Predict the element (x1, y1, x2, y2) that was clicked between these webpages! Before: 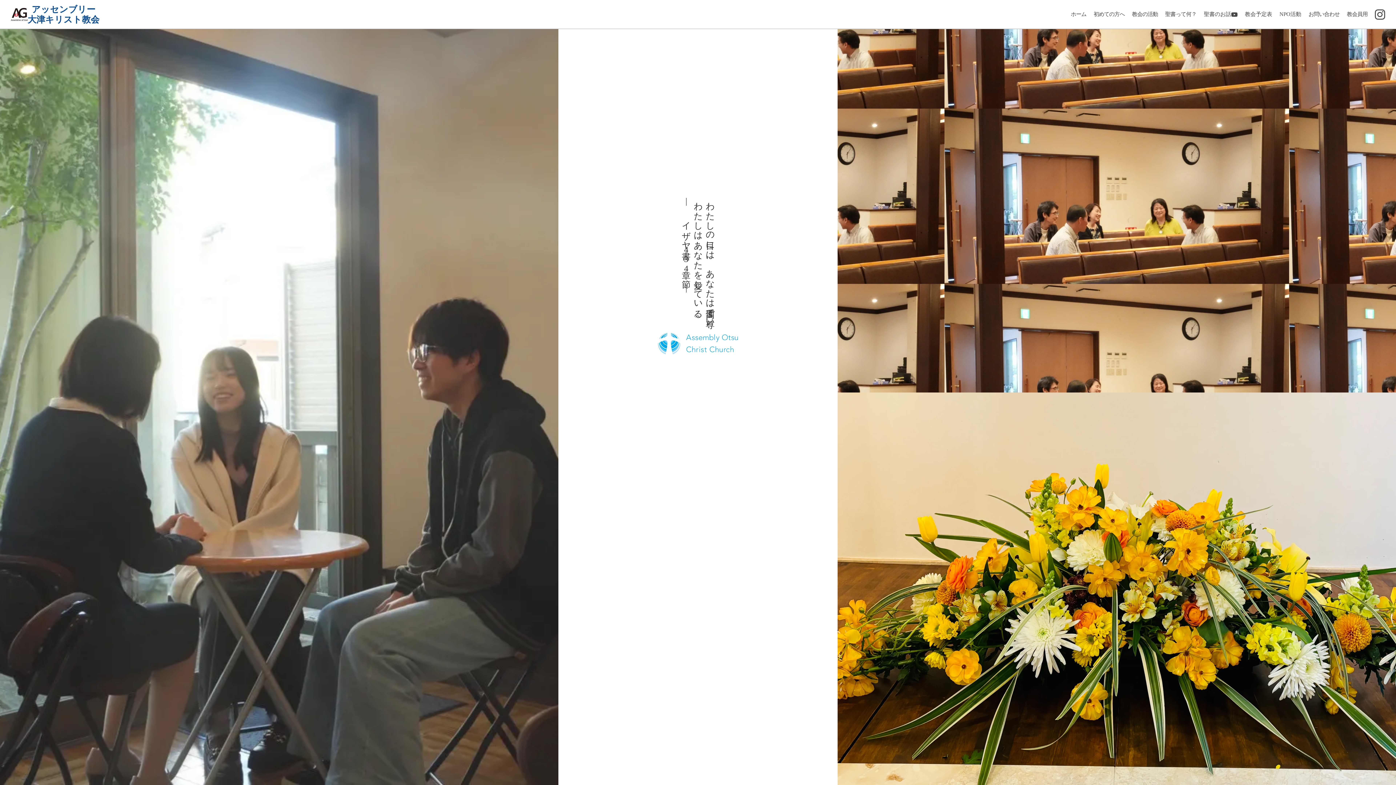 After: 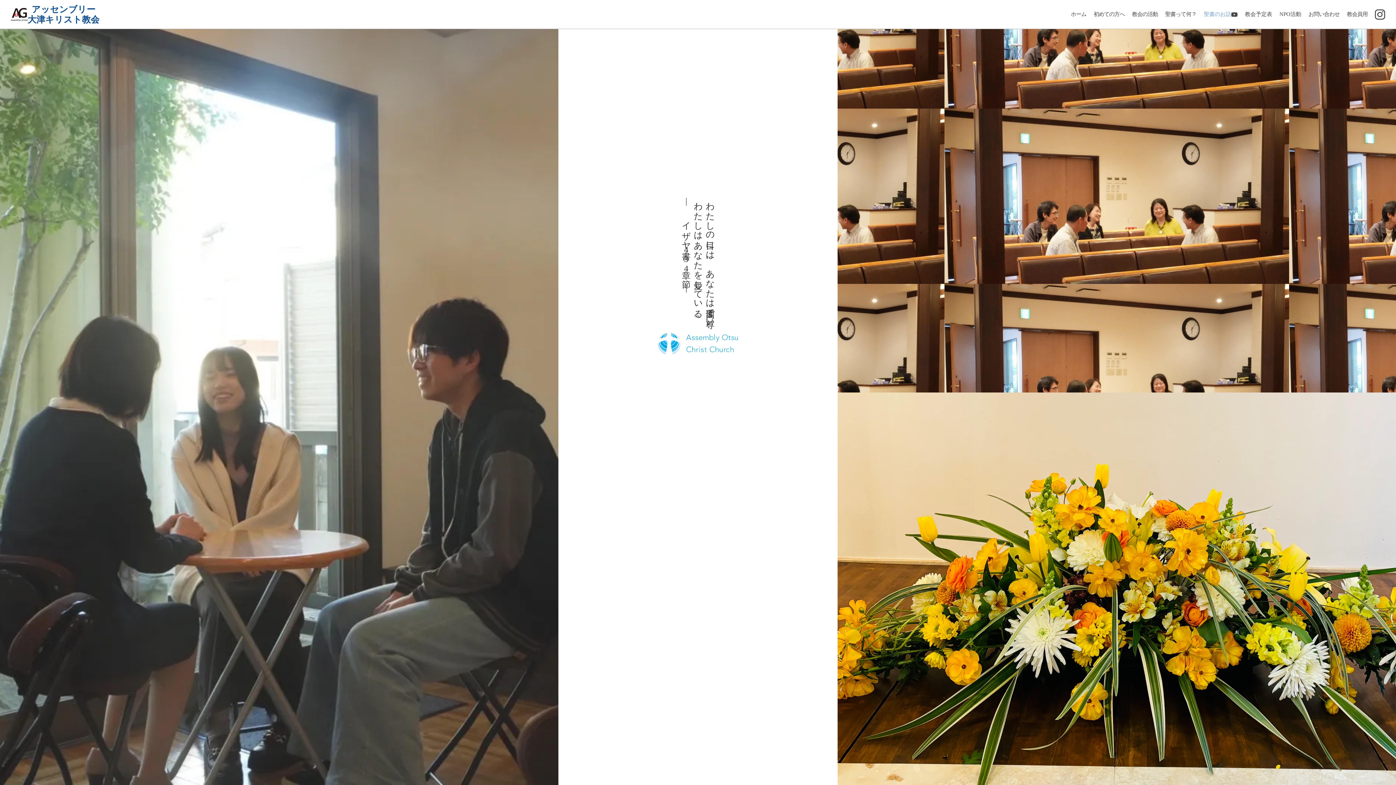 Action: label: 聖書のお話 bbox: (1206, 6, 1237, 21)